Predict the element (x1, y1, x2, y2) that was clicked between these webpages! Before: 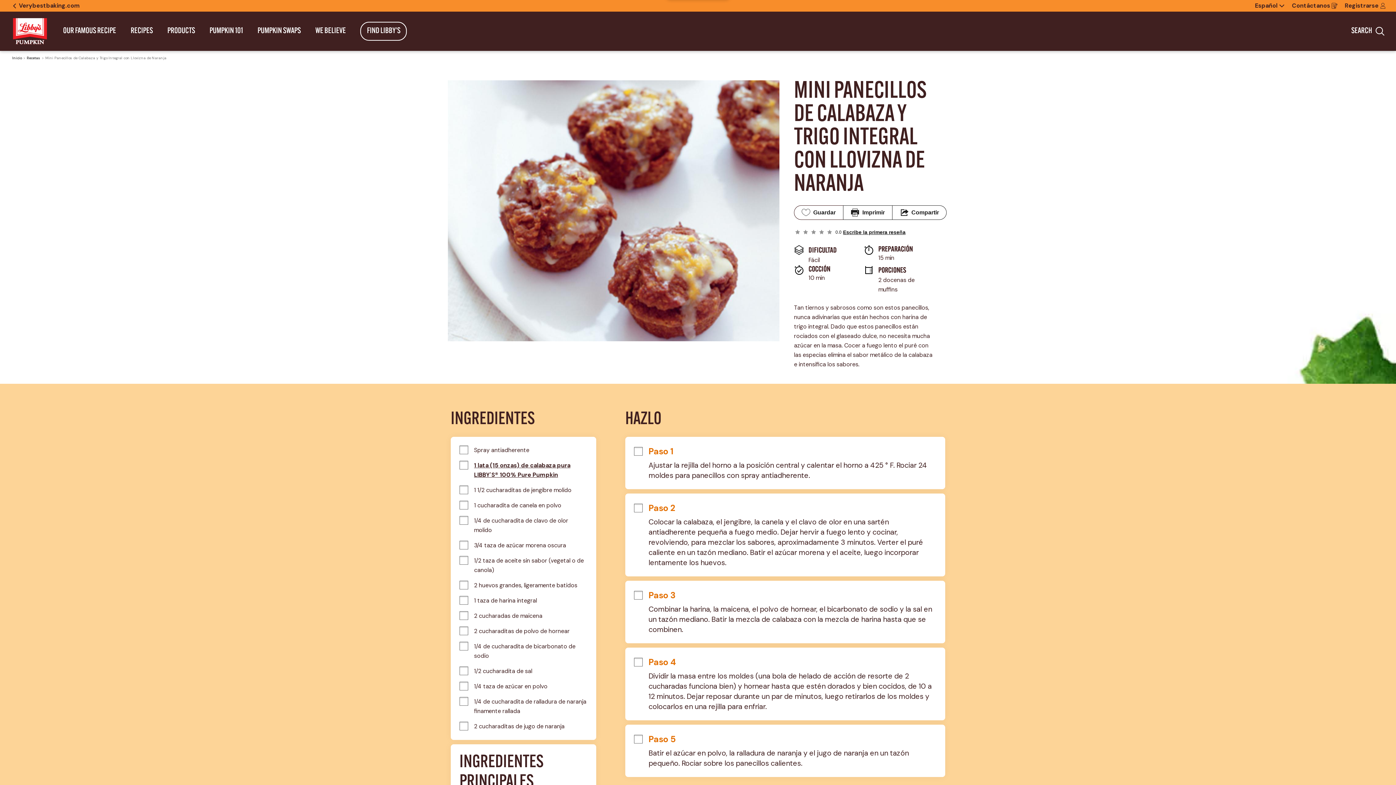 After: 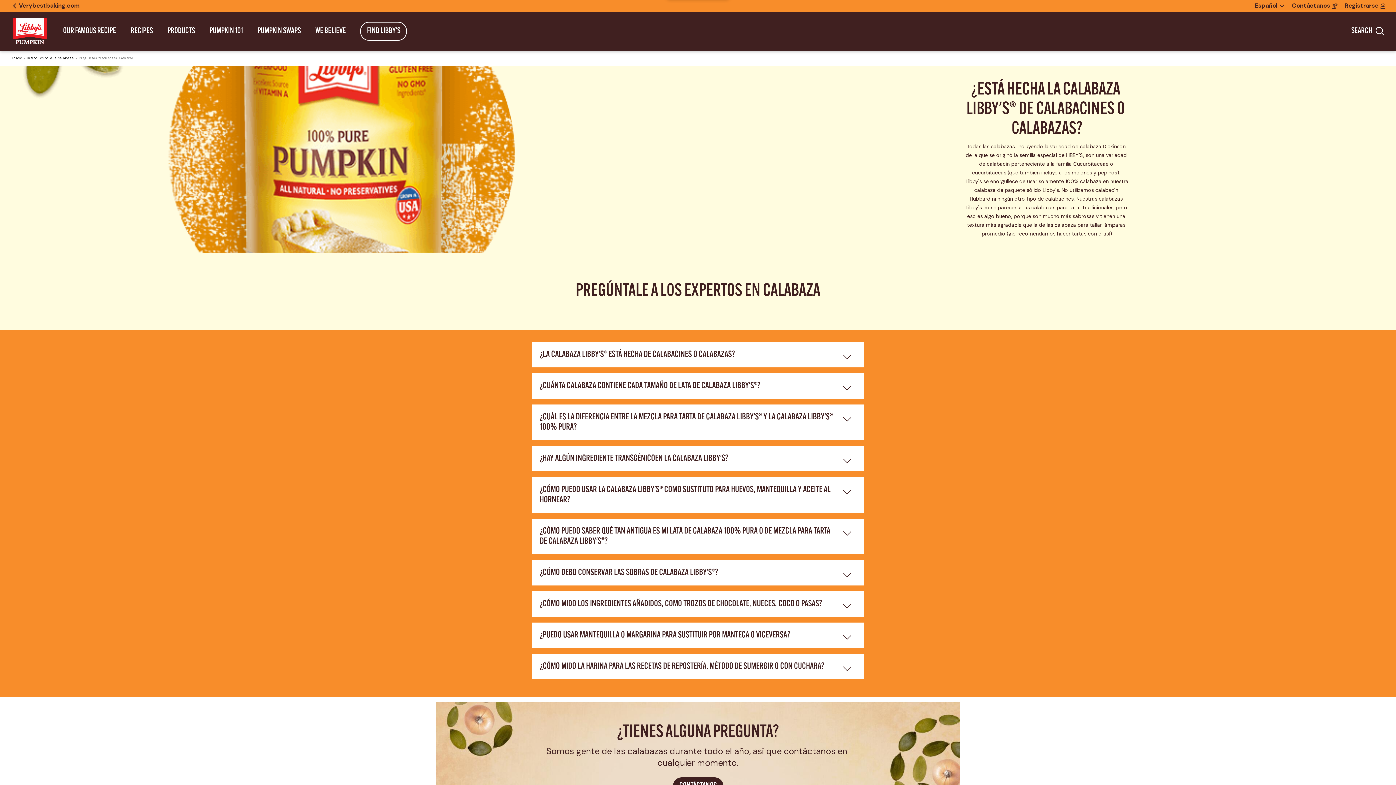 Action: label: PUMPKIN 101 bbox: (202, 12, 250, 50)